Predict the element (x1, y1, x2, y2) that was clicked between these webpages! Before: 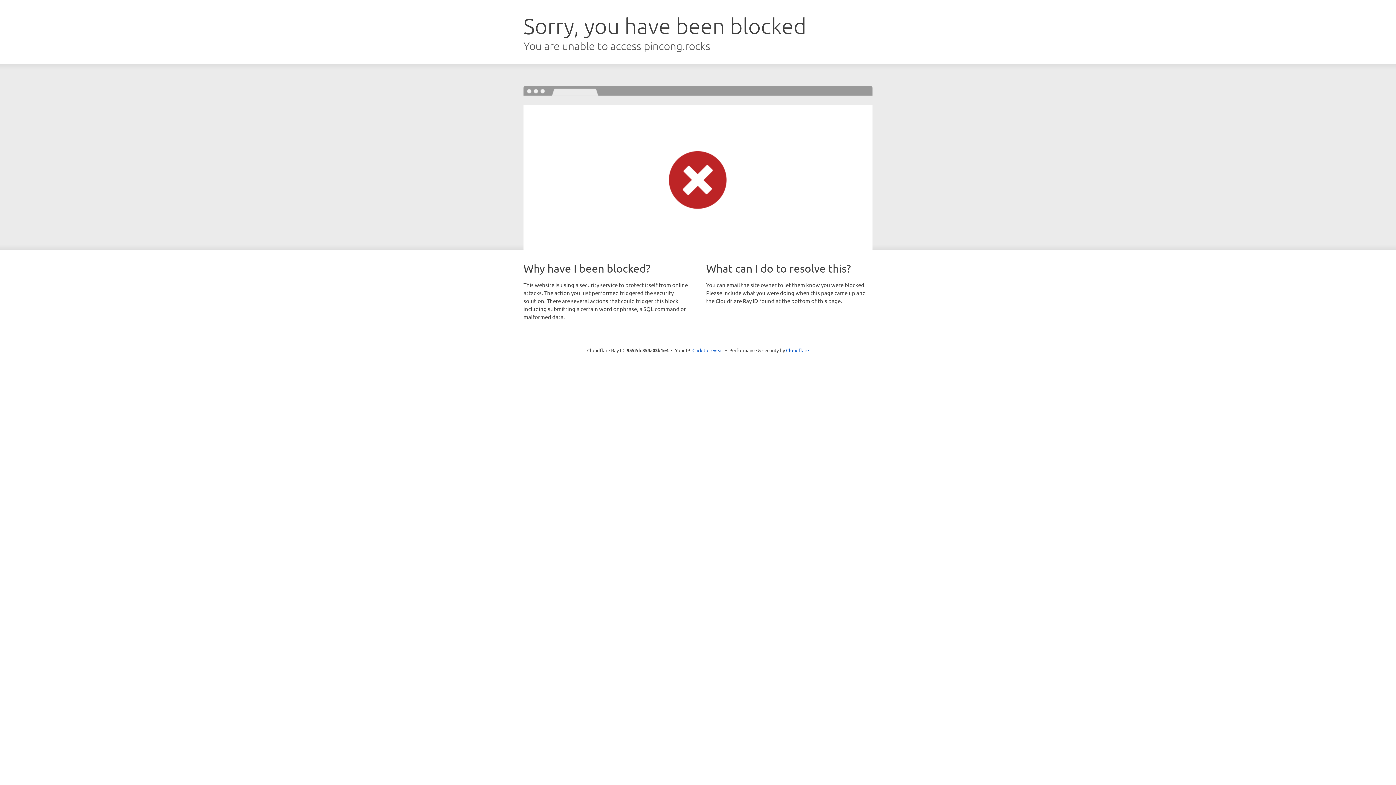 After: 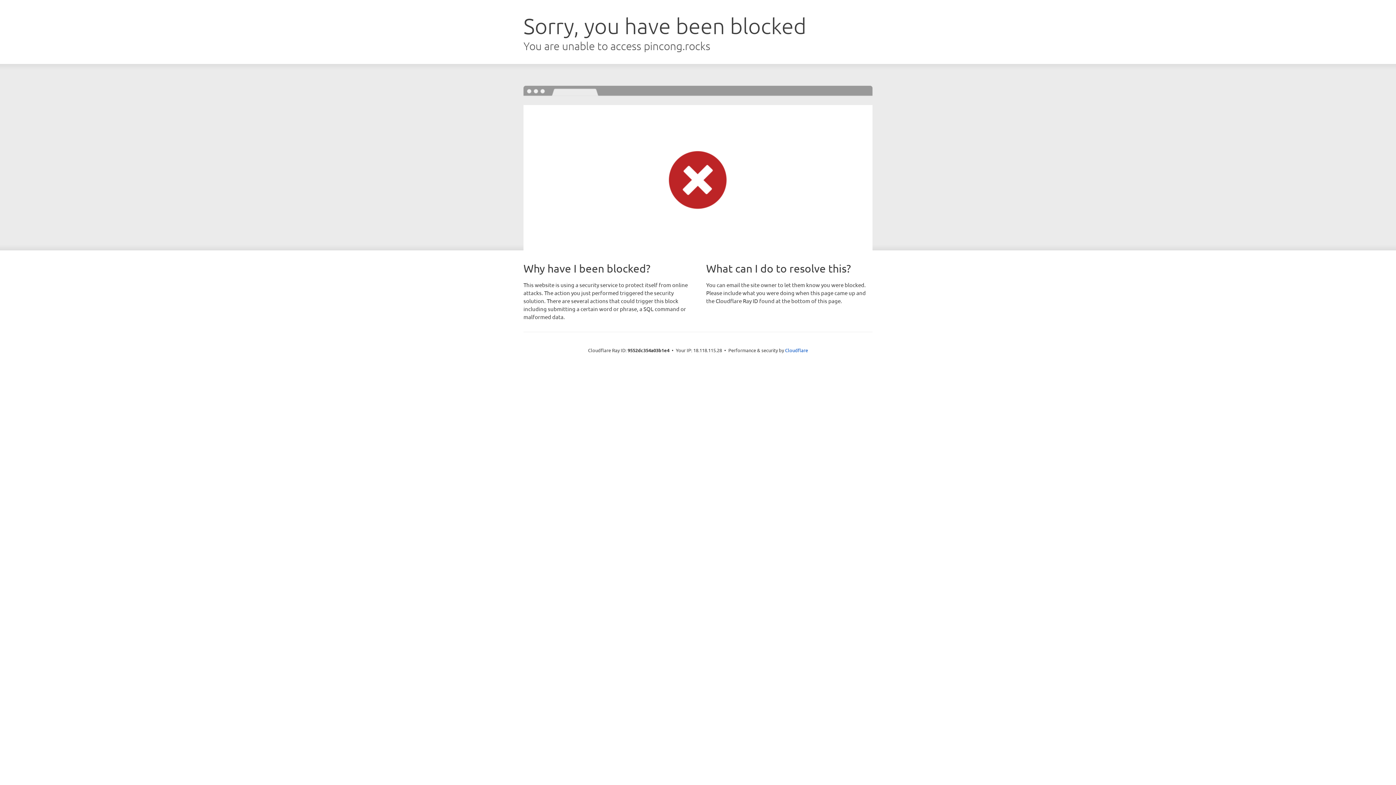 Action: bbox: (692, 346, 723, 353) label: Click to reveal